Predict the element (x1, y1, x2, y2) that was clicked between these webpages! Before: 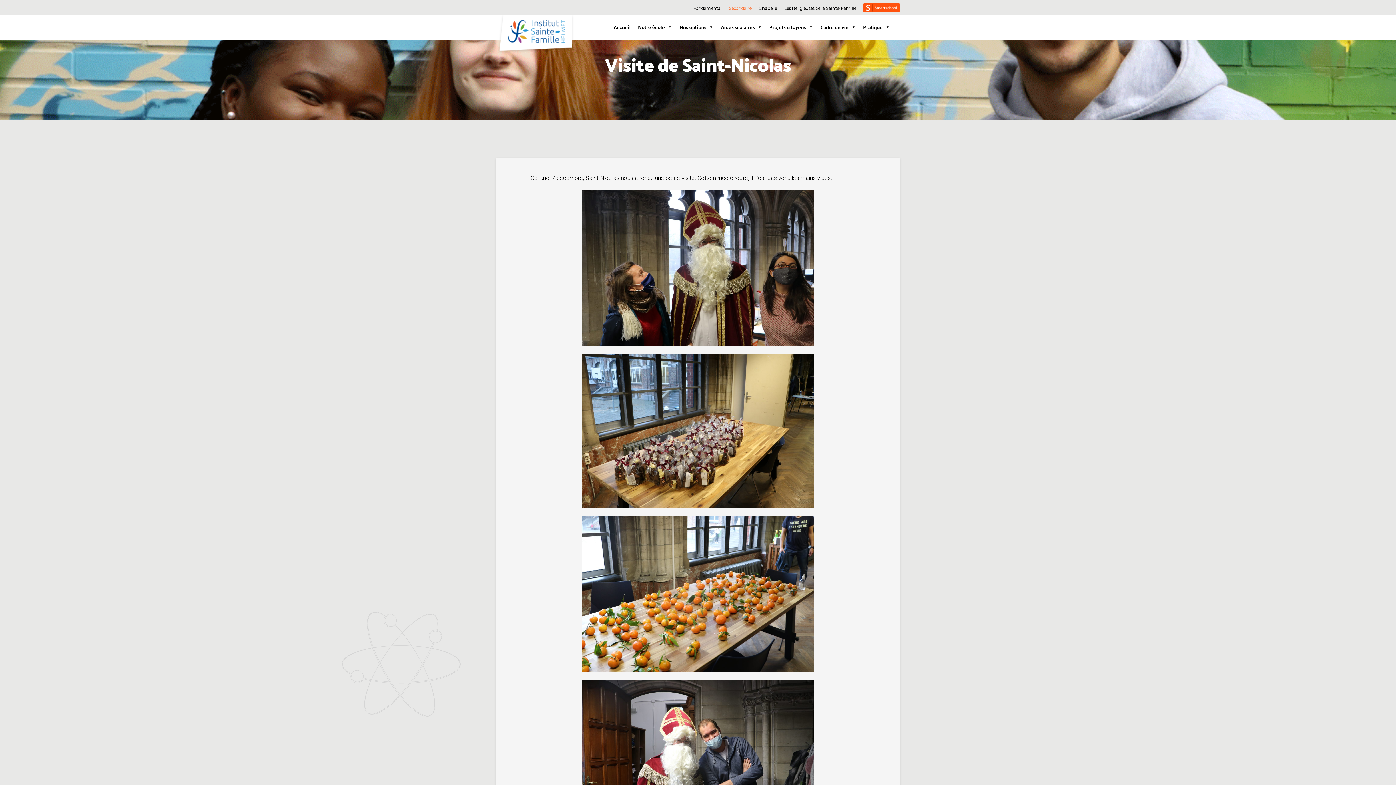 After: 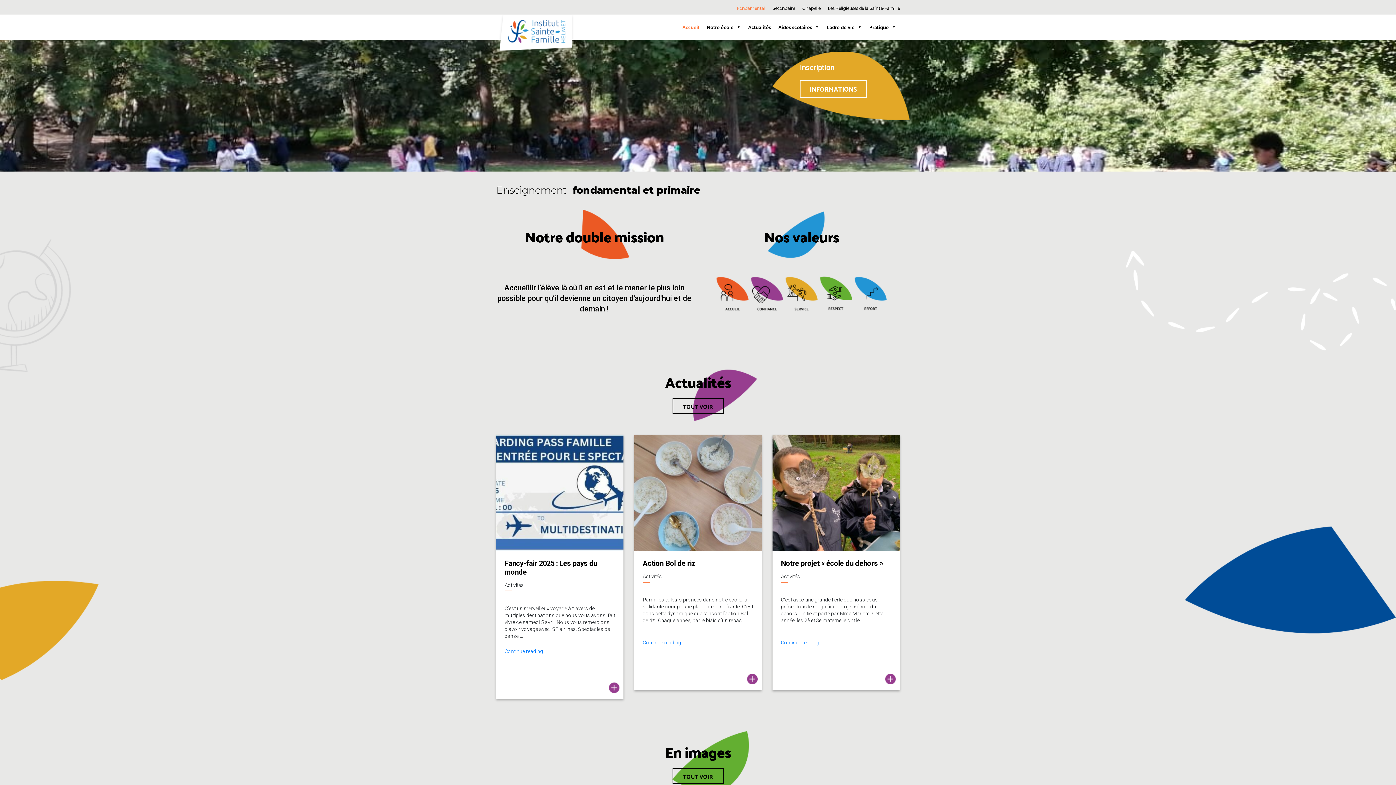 Action: label: Fondamental bbox: (693, 5, 721, 10)